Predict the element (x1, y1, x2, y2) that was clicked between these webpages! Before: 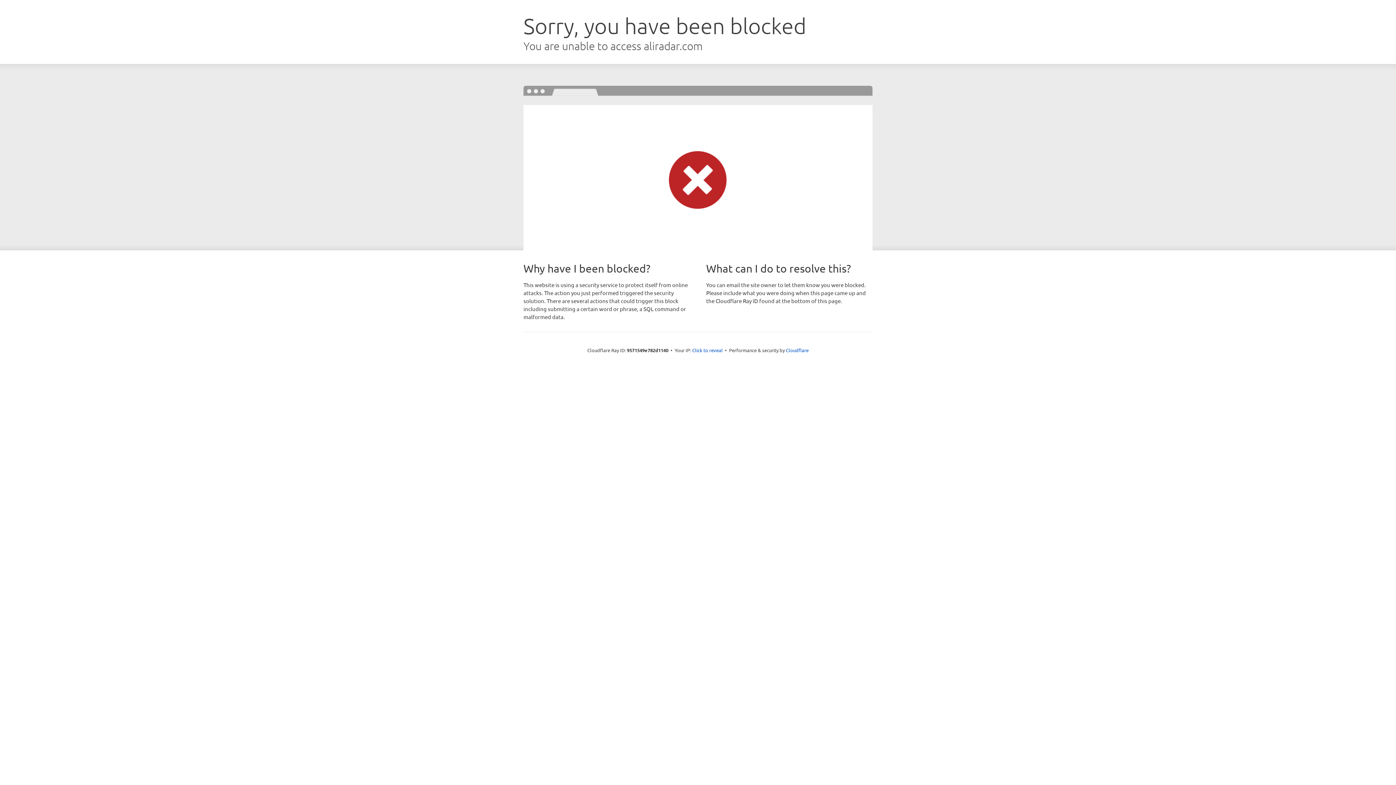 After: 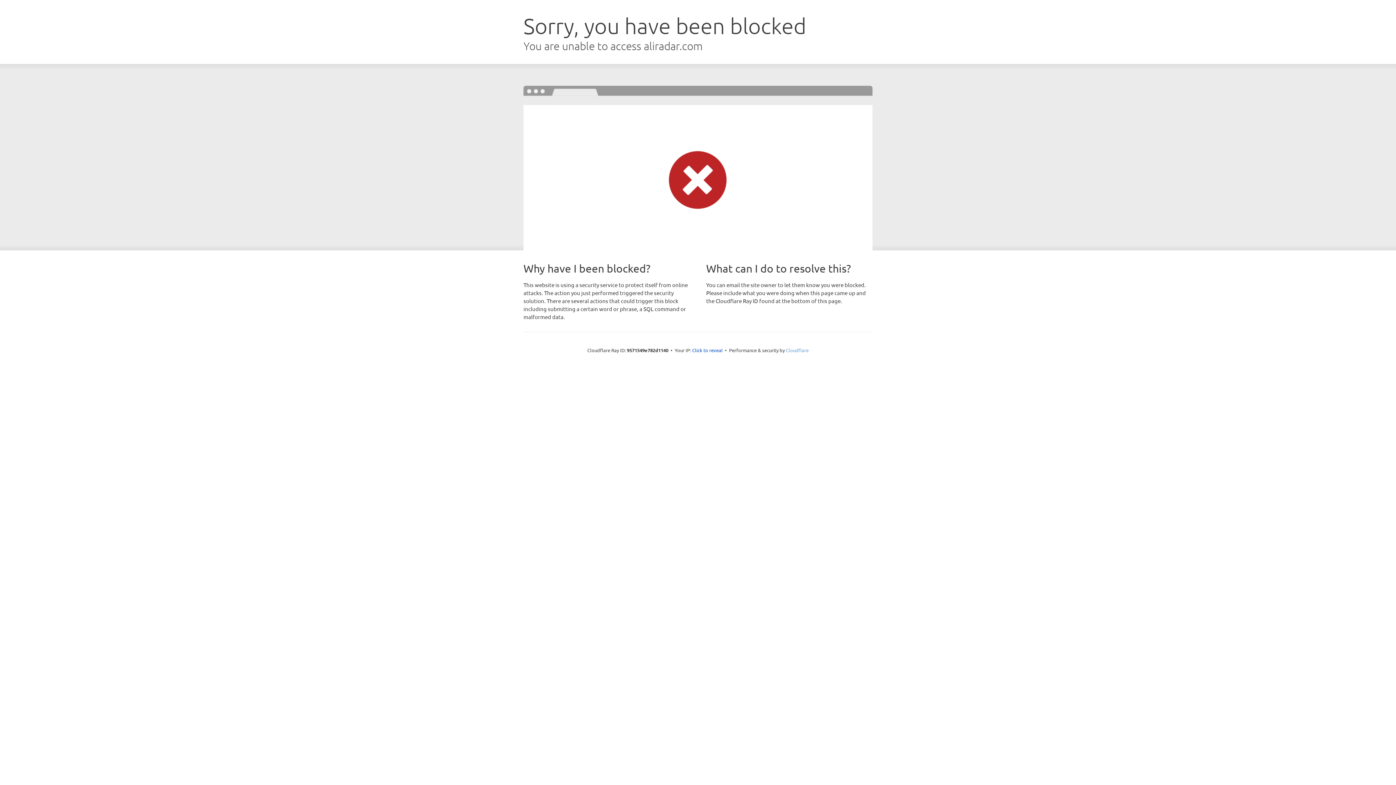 Action: label: Cloudflare bbox: (786, 347, 808, 353)